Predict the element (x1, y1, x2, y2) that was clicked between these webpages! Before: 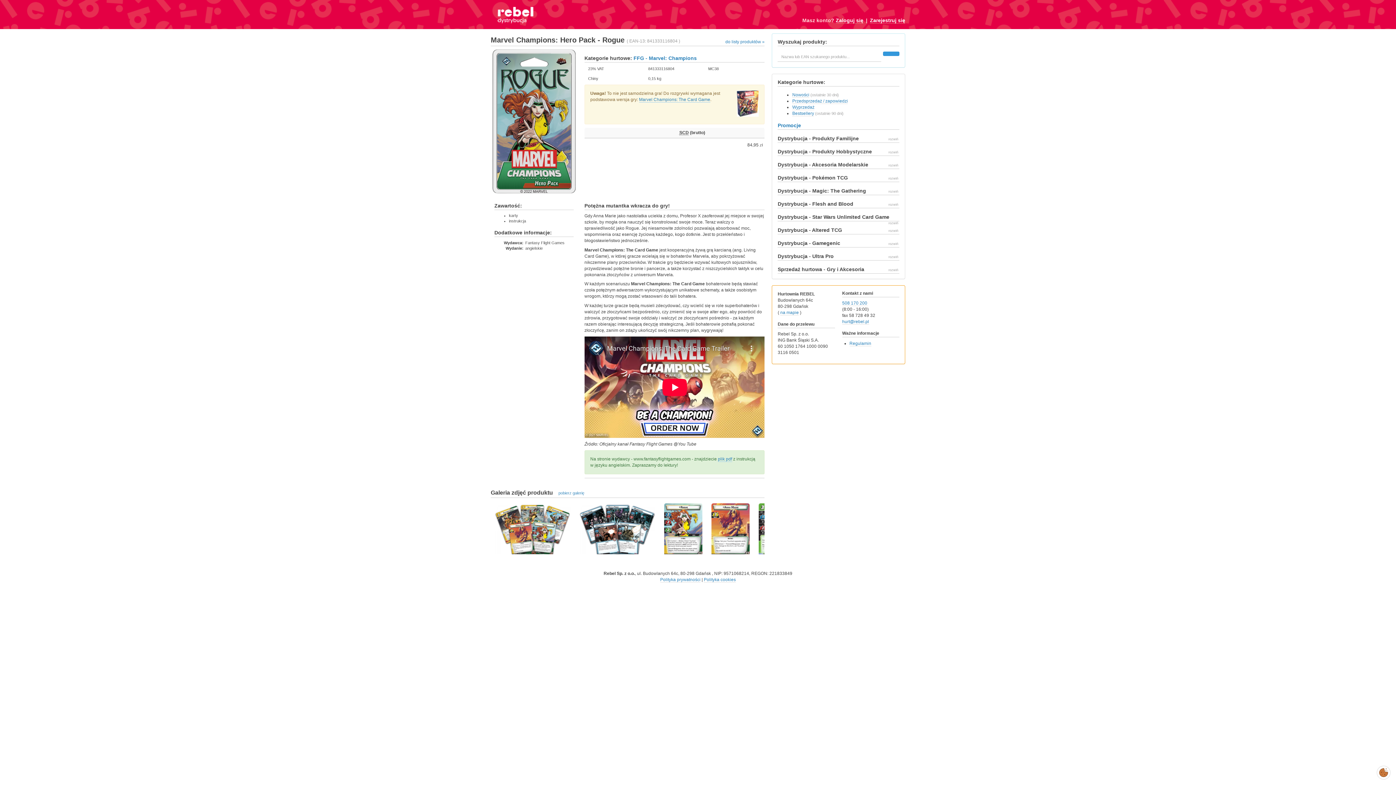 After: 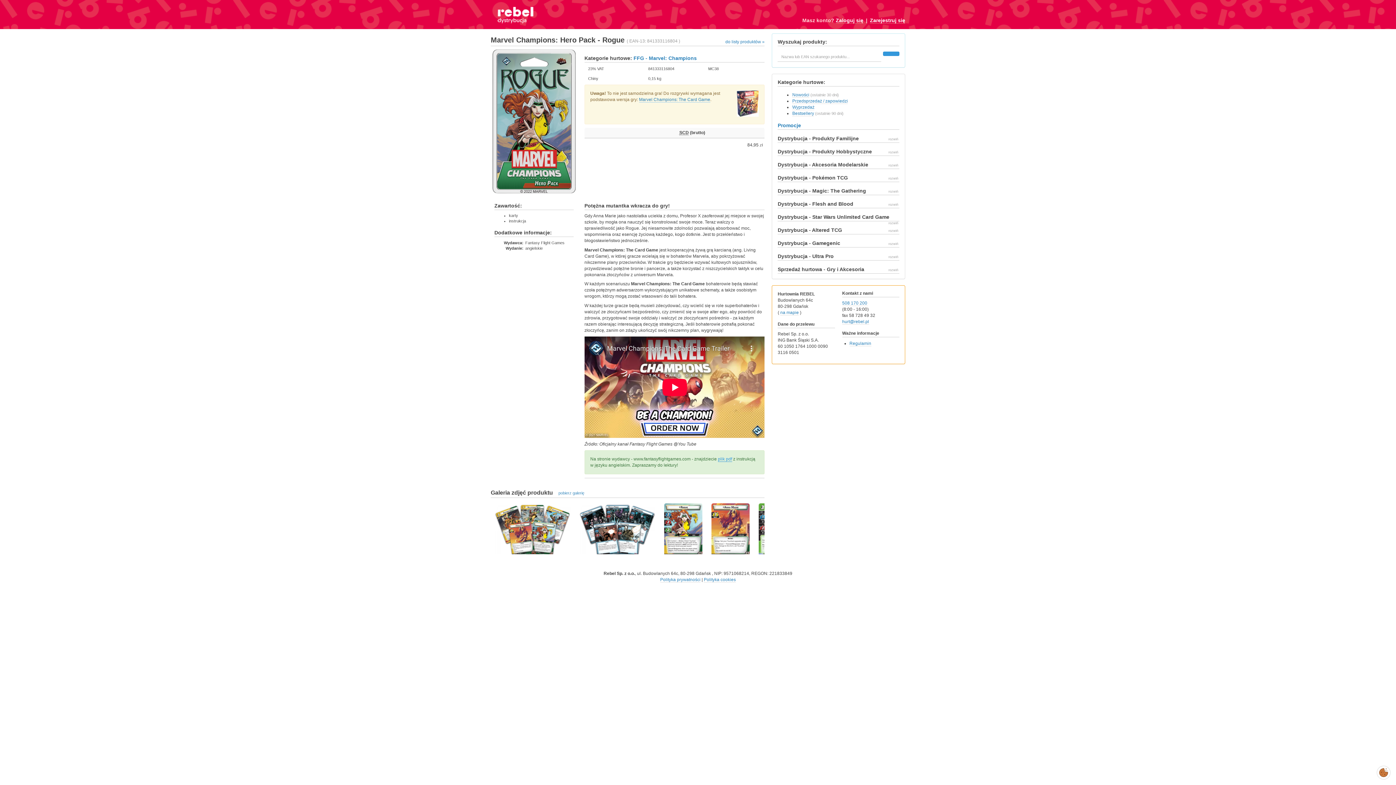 Action: bbox: (718, 456, 732, 462) label: plik pdf